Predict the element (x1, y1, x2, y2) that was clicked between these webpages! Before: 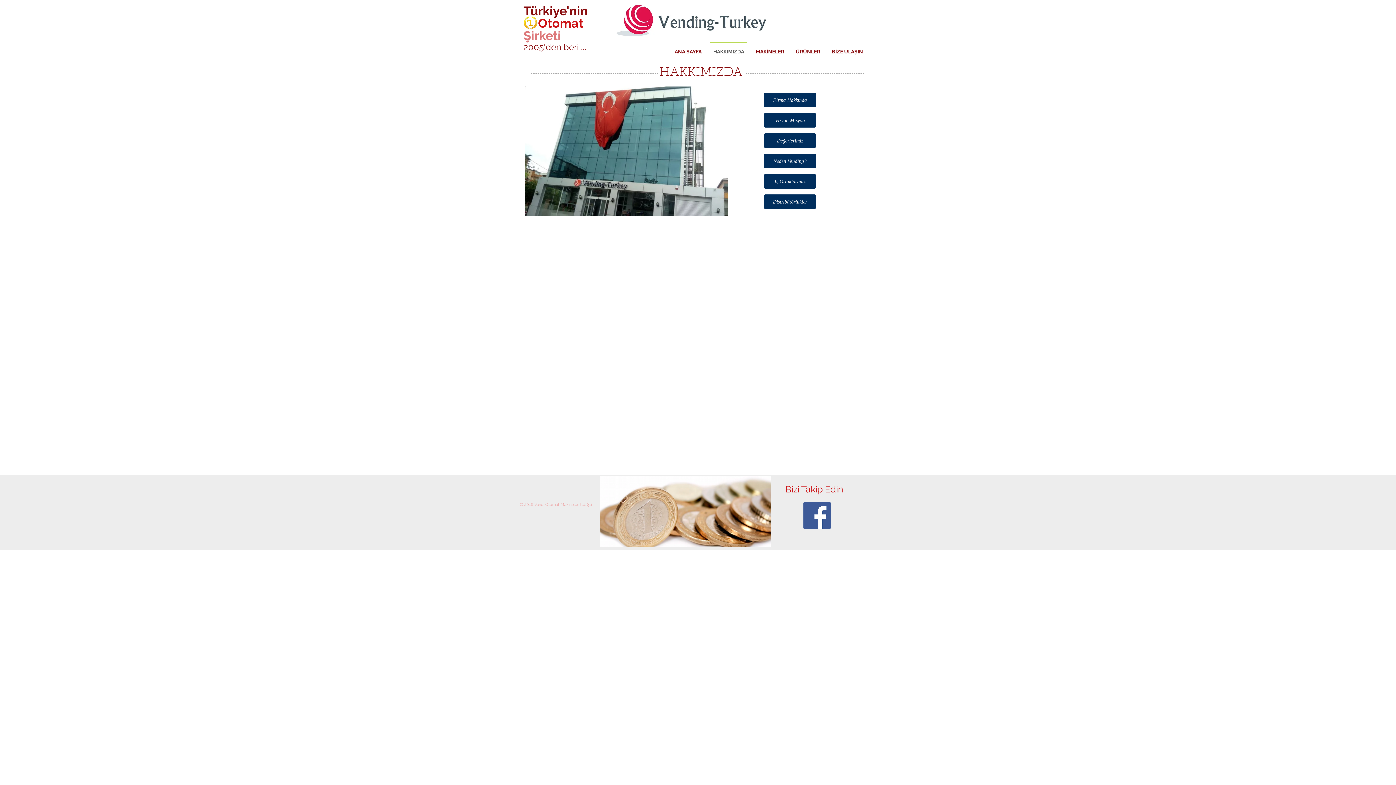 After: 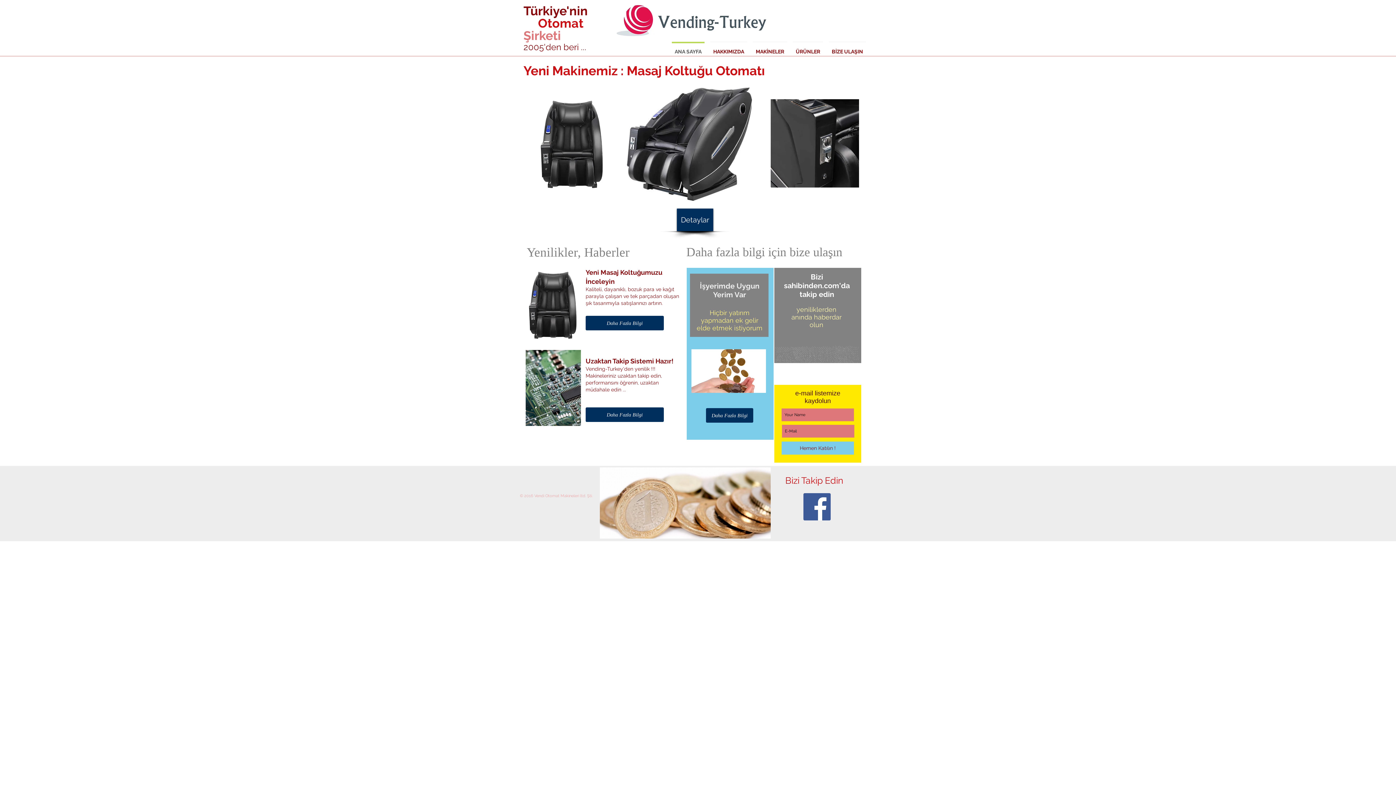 Action: bbox: (523, 16, 537, 29)